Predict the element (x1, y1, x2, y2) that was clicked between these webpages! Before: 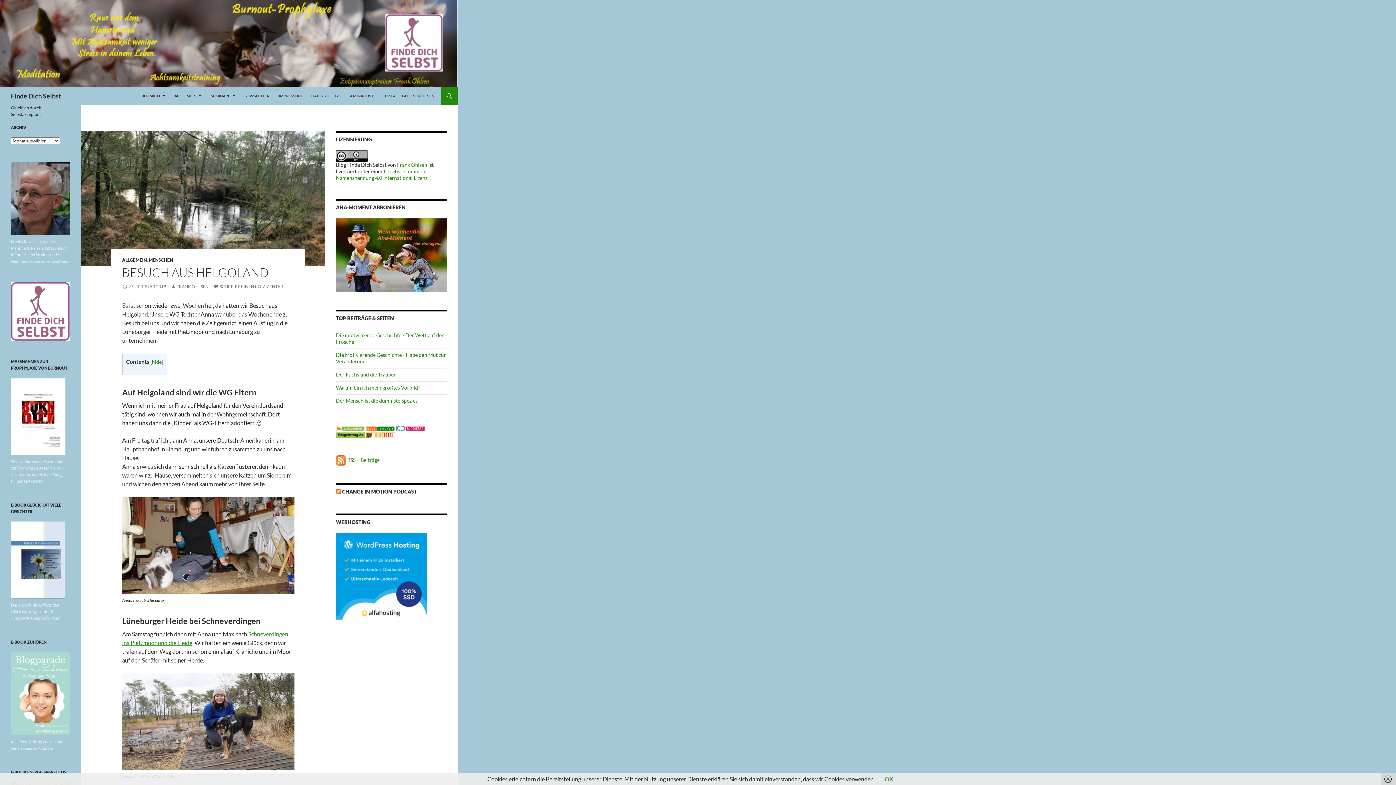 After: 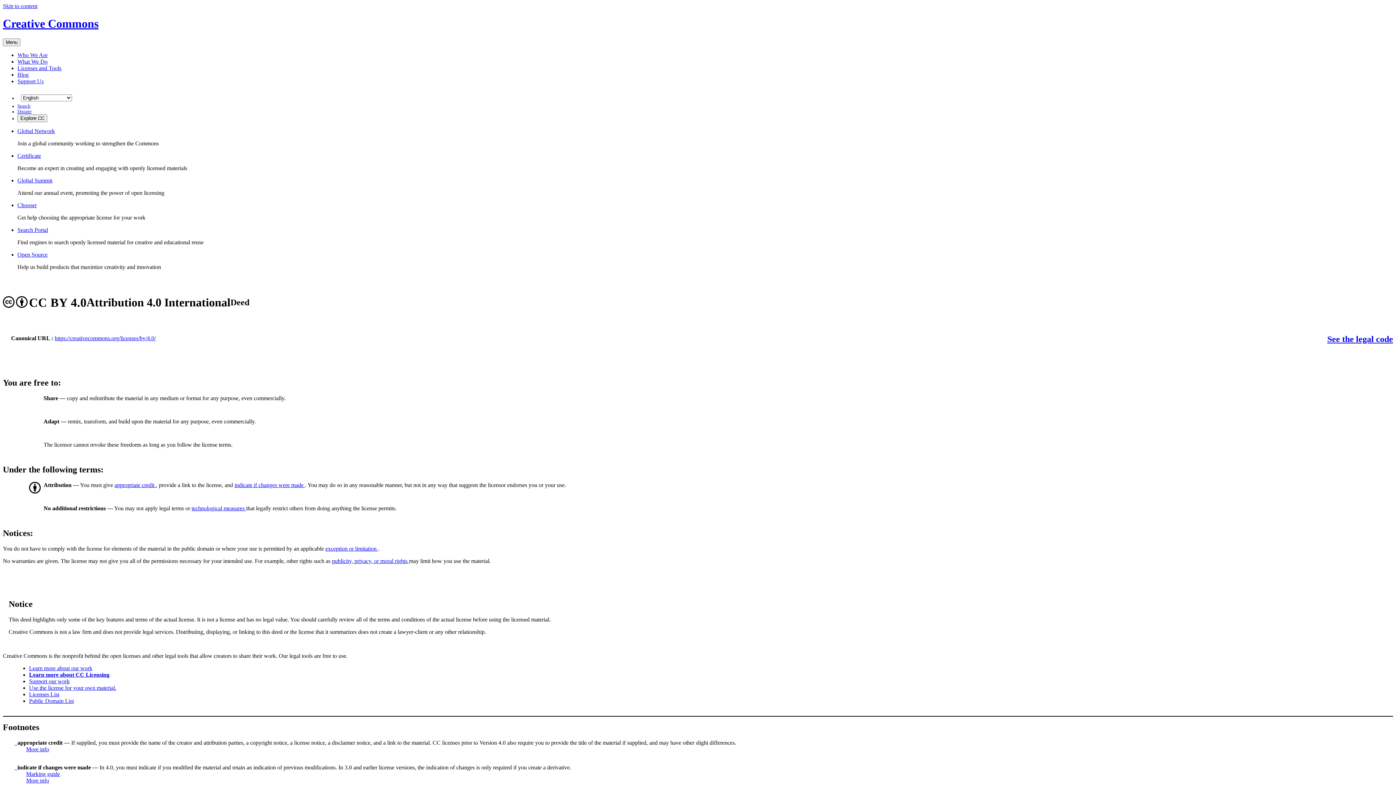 Action: label: Creative Commons Namensnennung 4.0 International Lizenz bbox: (336, 168, 427, 181)